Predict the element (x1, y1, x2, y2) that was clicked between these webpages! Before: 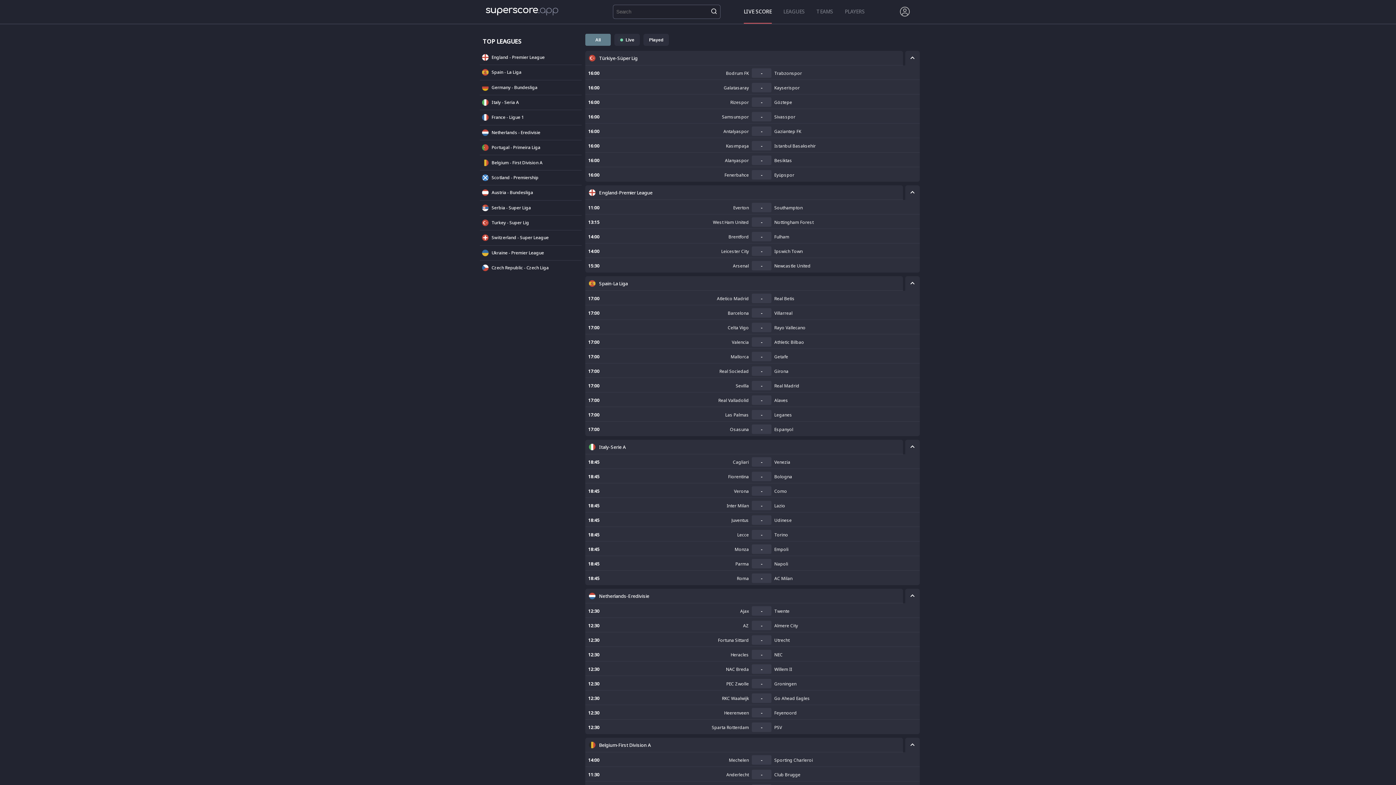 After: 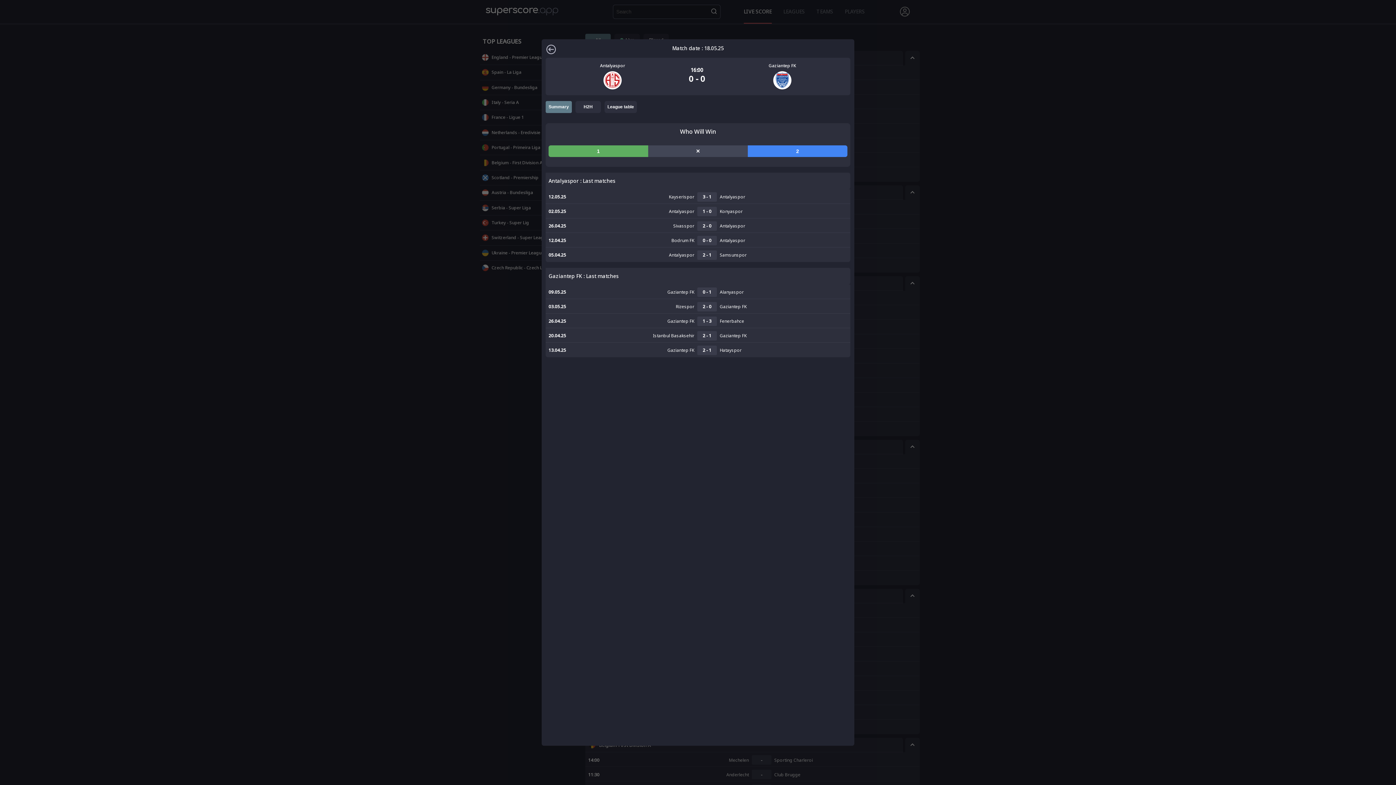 Action: bbox: (585, 123, 920, 138) label: 16:00
Antalyaspor
-
Gaziantep FK